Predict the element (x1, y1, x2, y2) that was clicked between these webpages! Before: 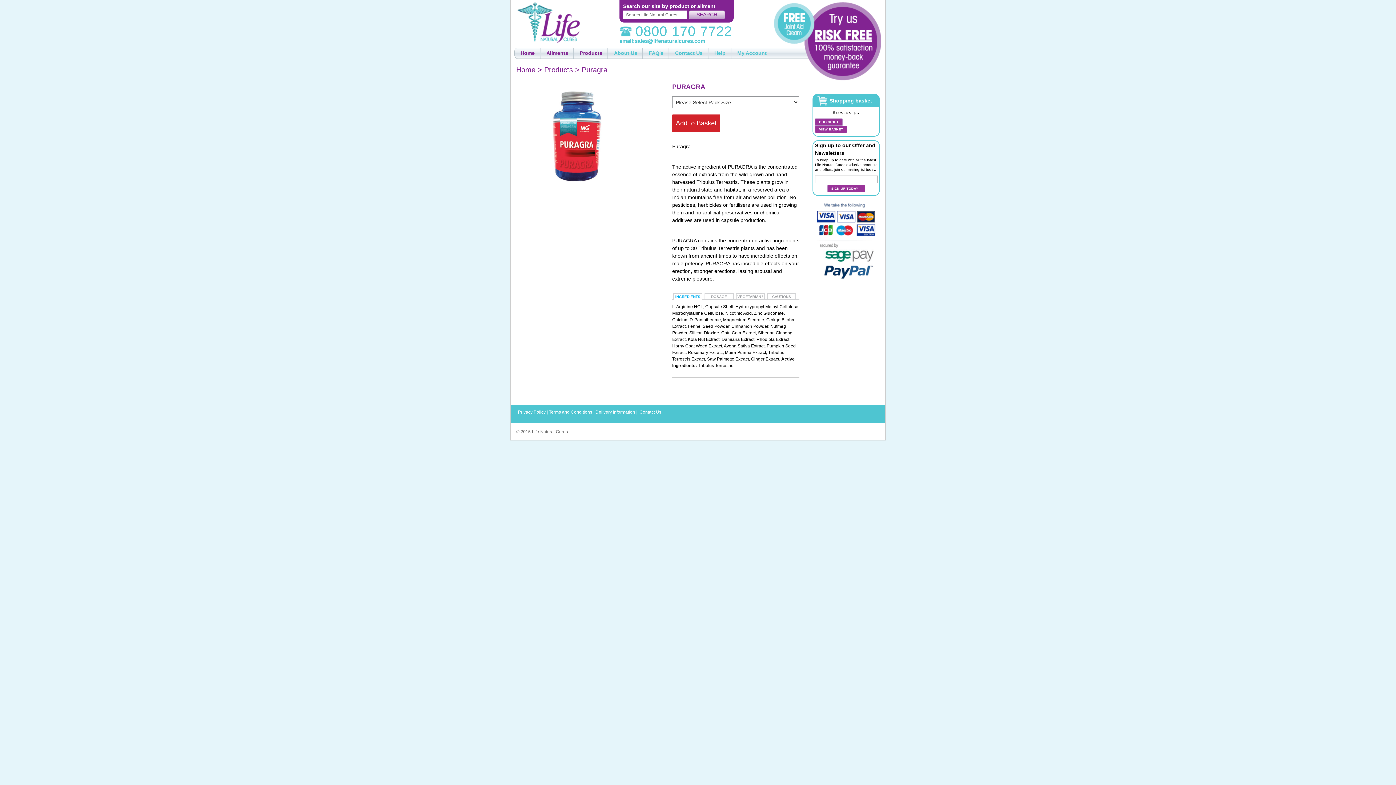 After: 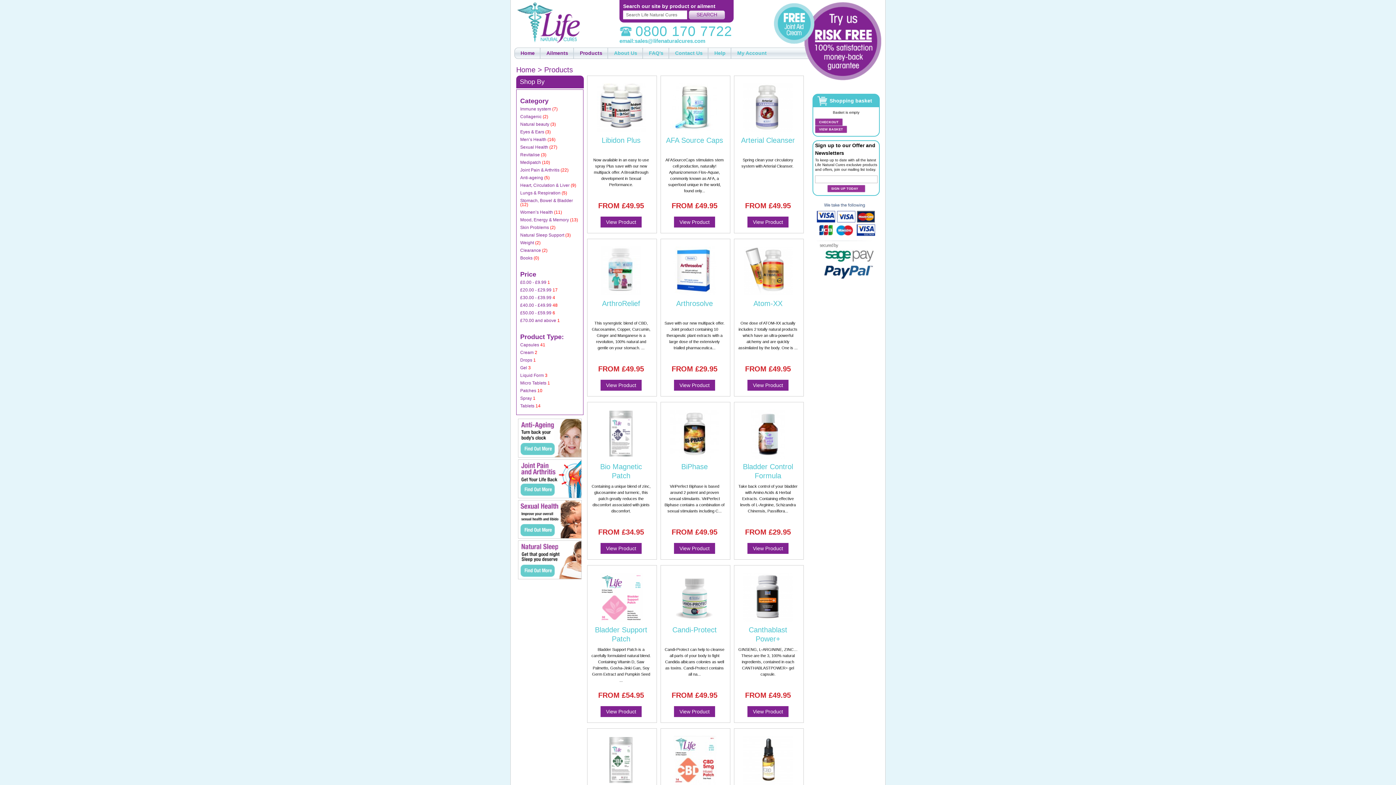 Action: bbox: (574, 48, 608, 58) label: Products